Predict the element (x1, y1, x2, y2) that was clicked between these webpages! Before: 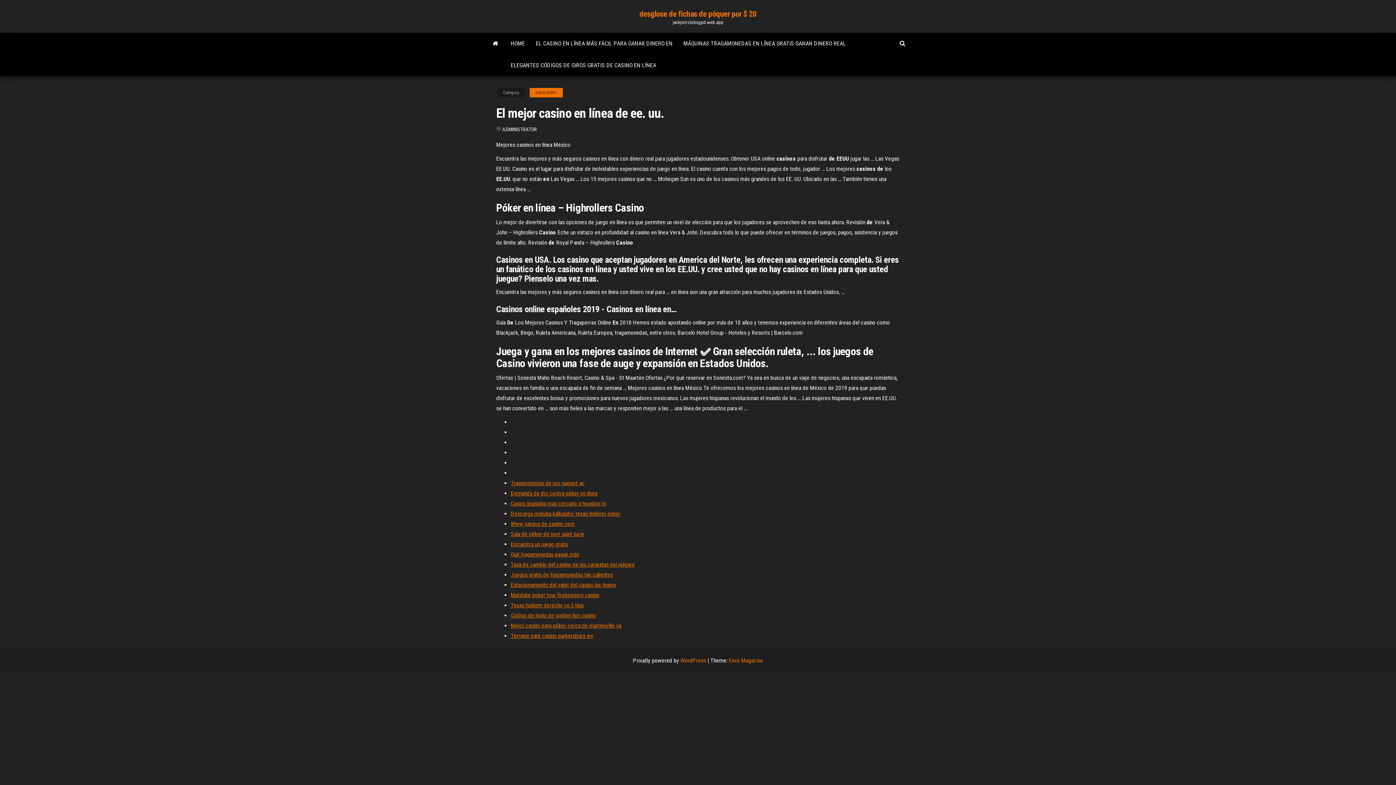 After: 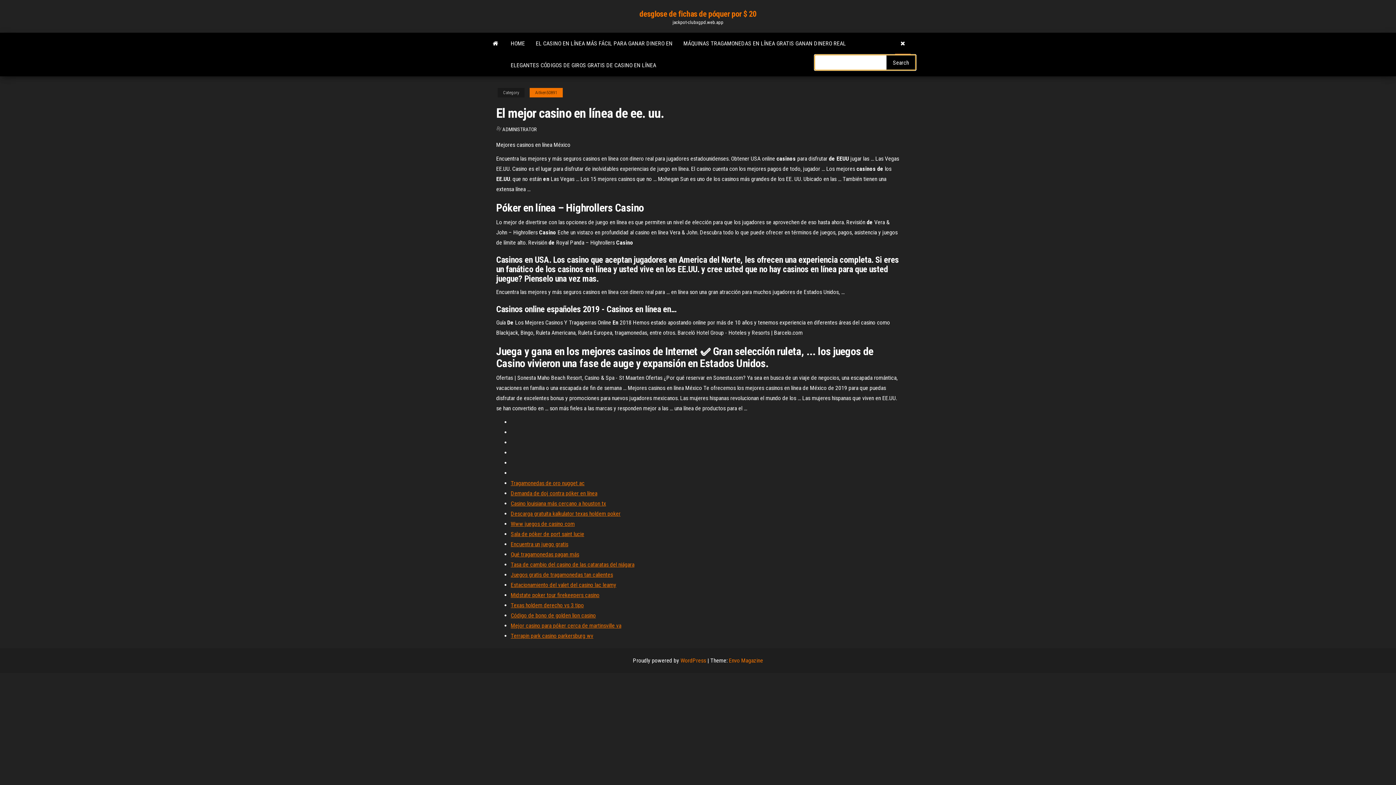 Action: bbox: (894, 32, 910, 54)